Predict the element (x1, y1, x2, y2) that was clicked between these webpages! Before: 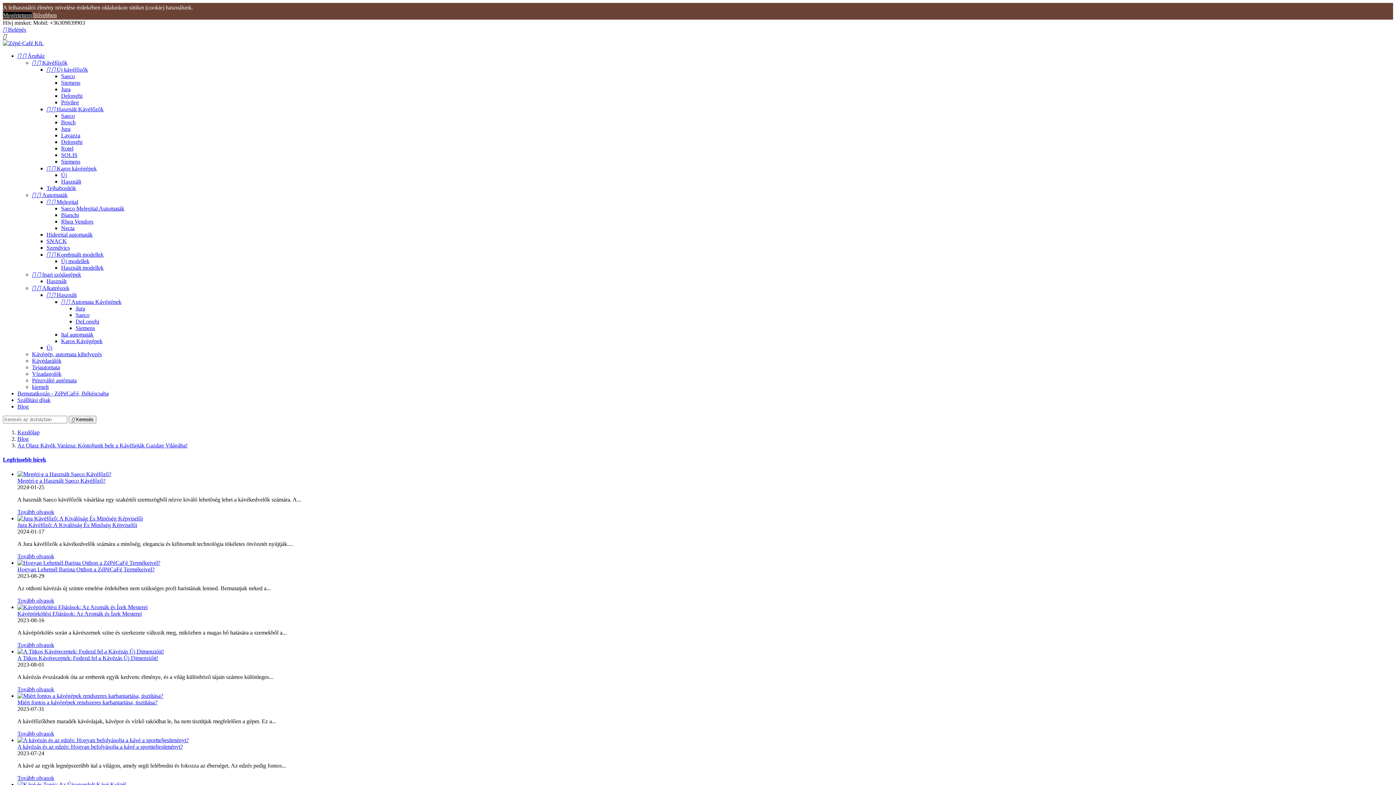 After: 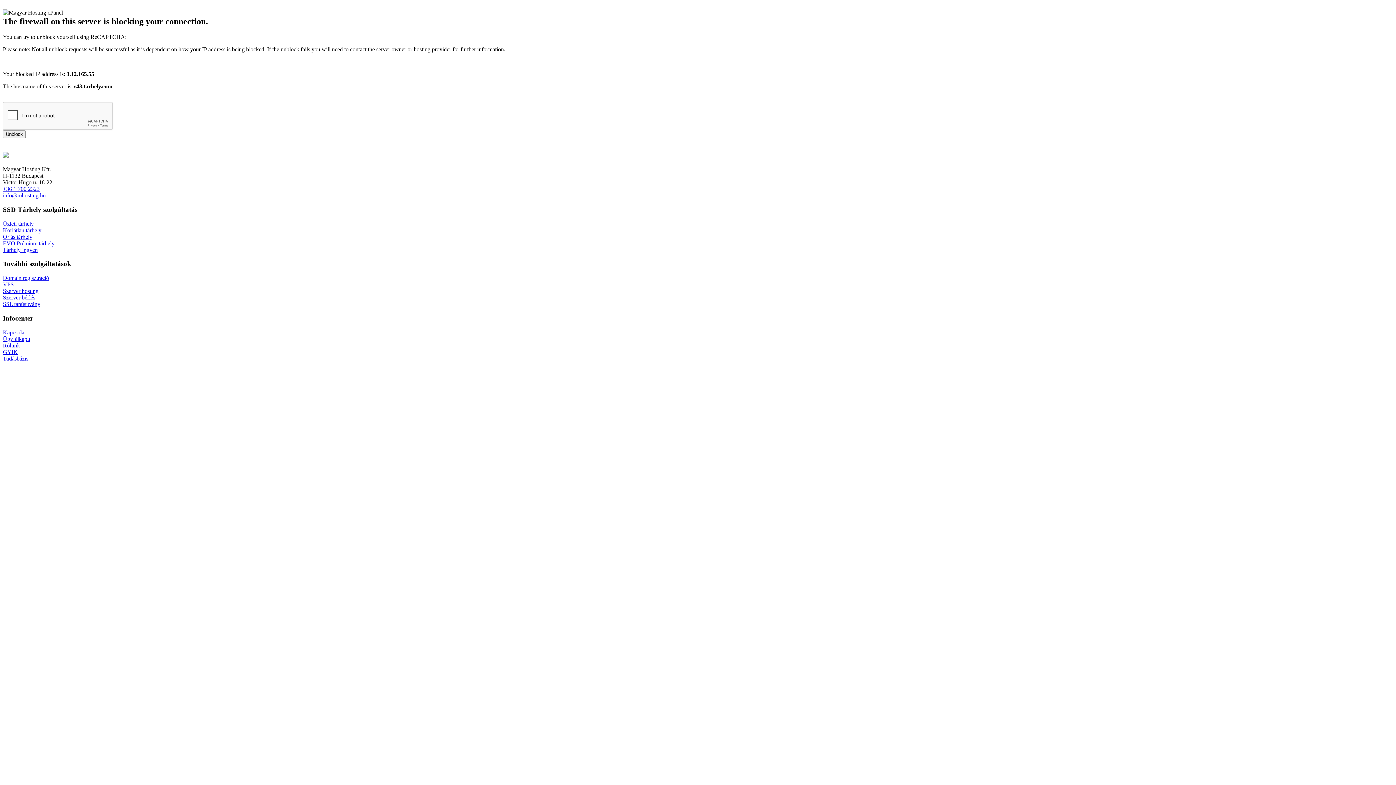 Action: label: Lavazza bbox: (61, 132, 80, 138)